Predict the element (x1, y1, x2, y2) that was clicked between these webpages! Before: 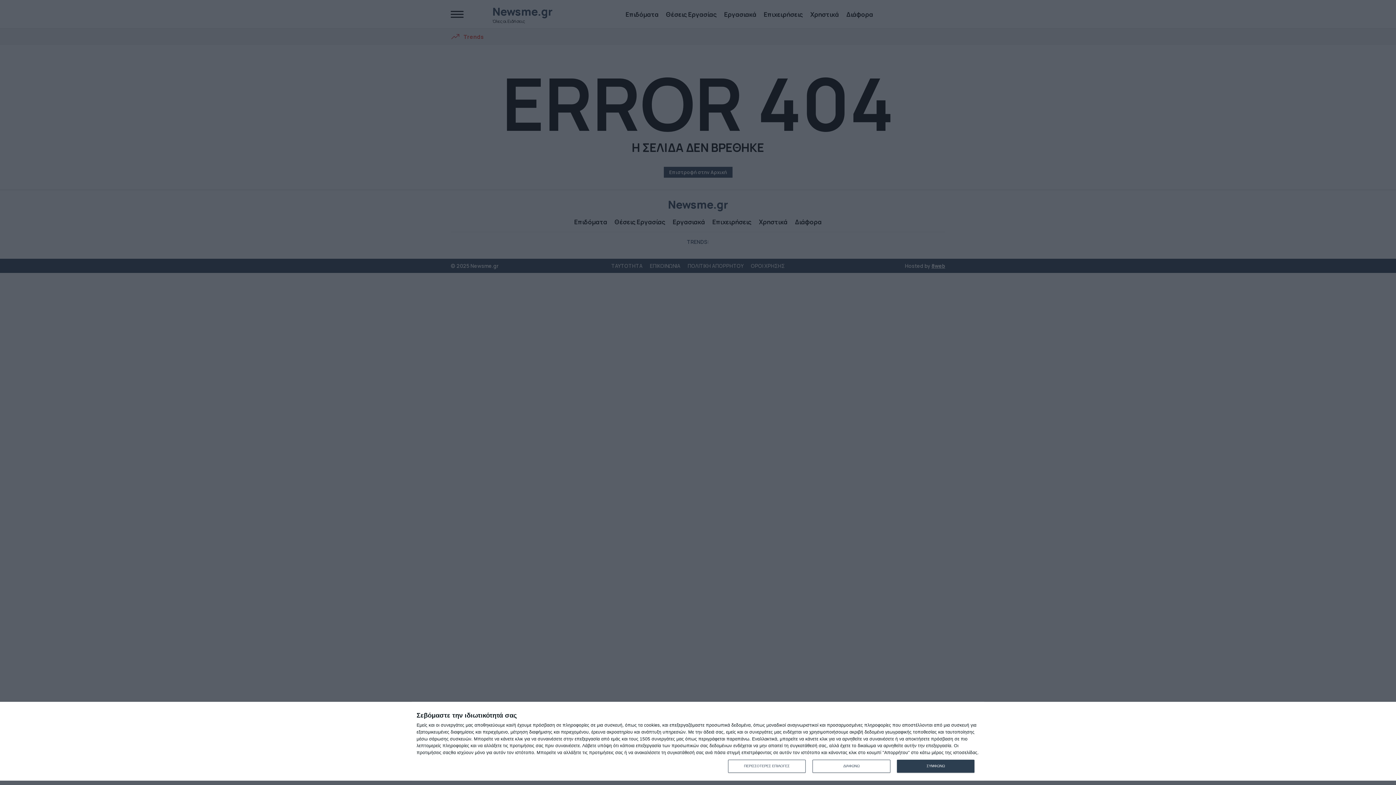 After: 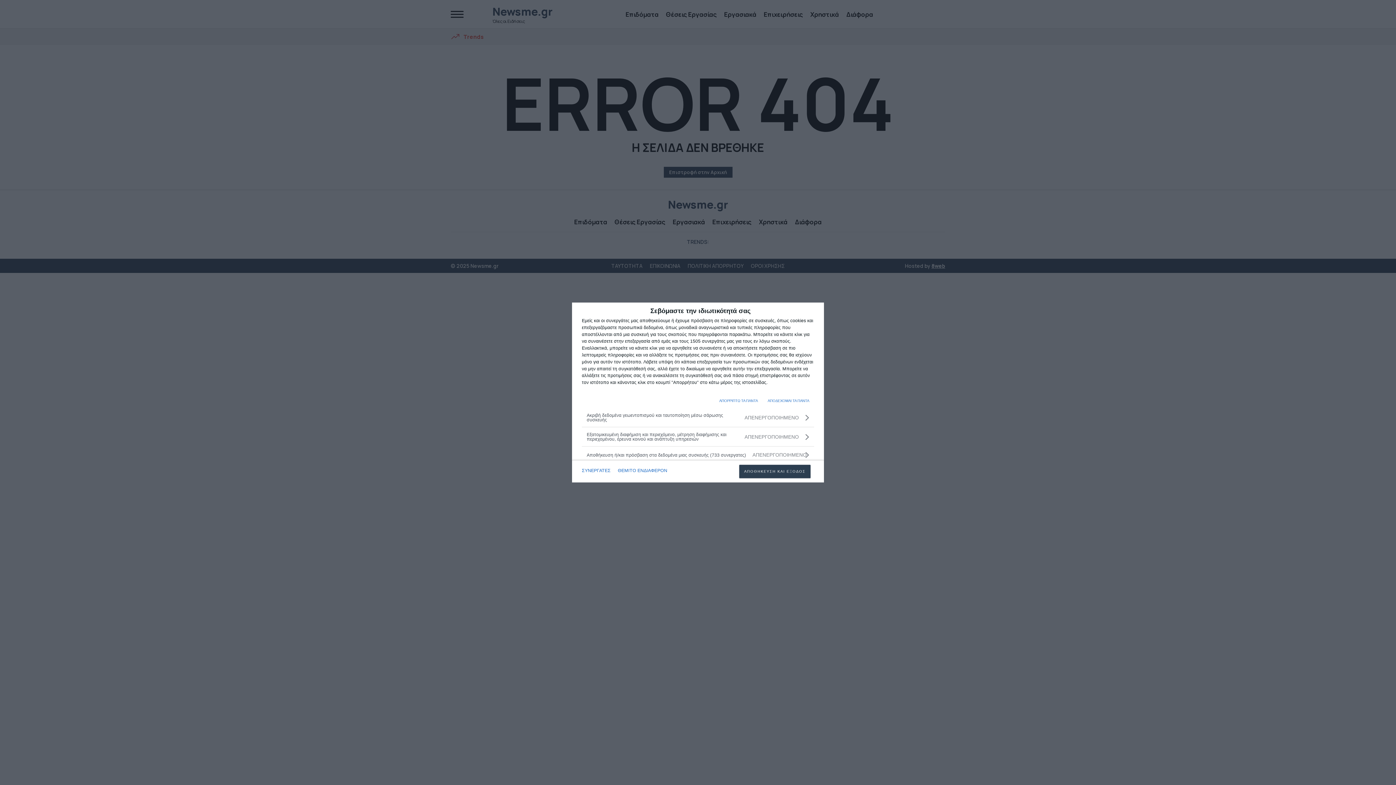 Action: label: ΠΕΡΙΣΣΟΤΕΡΕΣ ΕΠΙΛΟΓΕΣ bbox: (728, 759, 806, 772)